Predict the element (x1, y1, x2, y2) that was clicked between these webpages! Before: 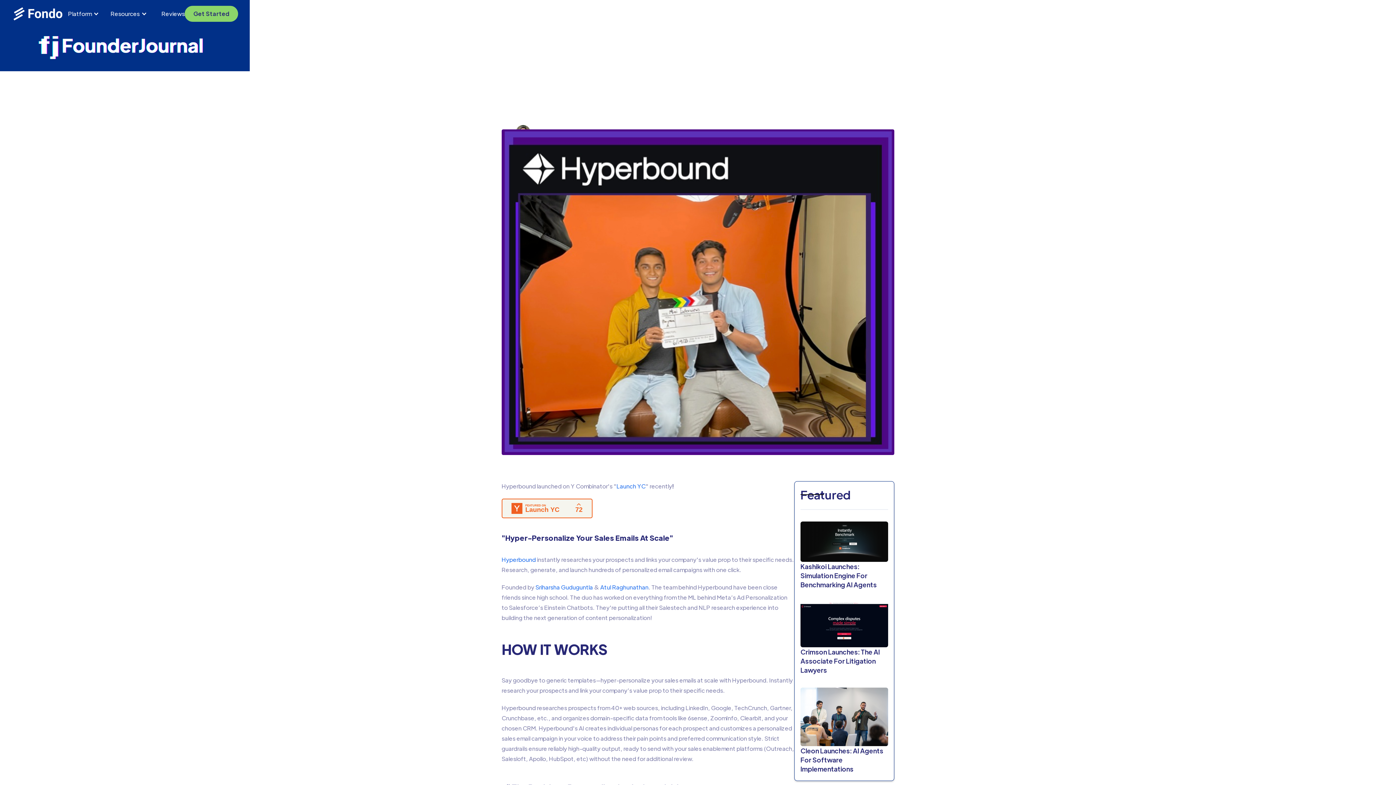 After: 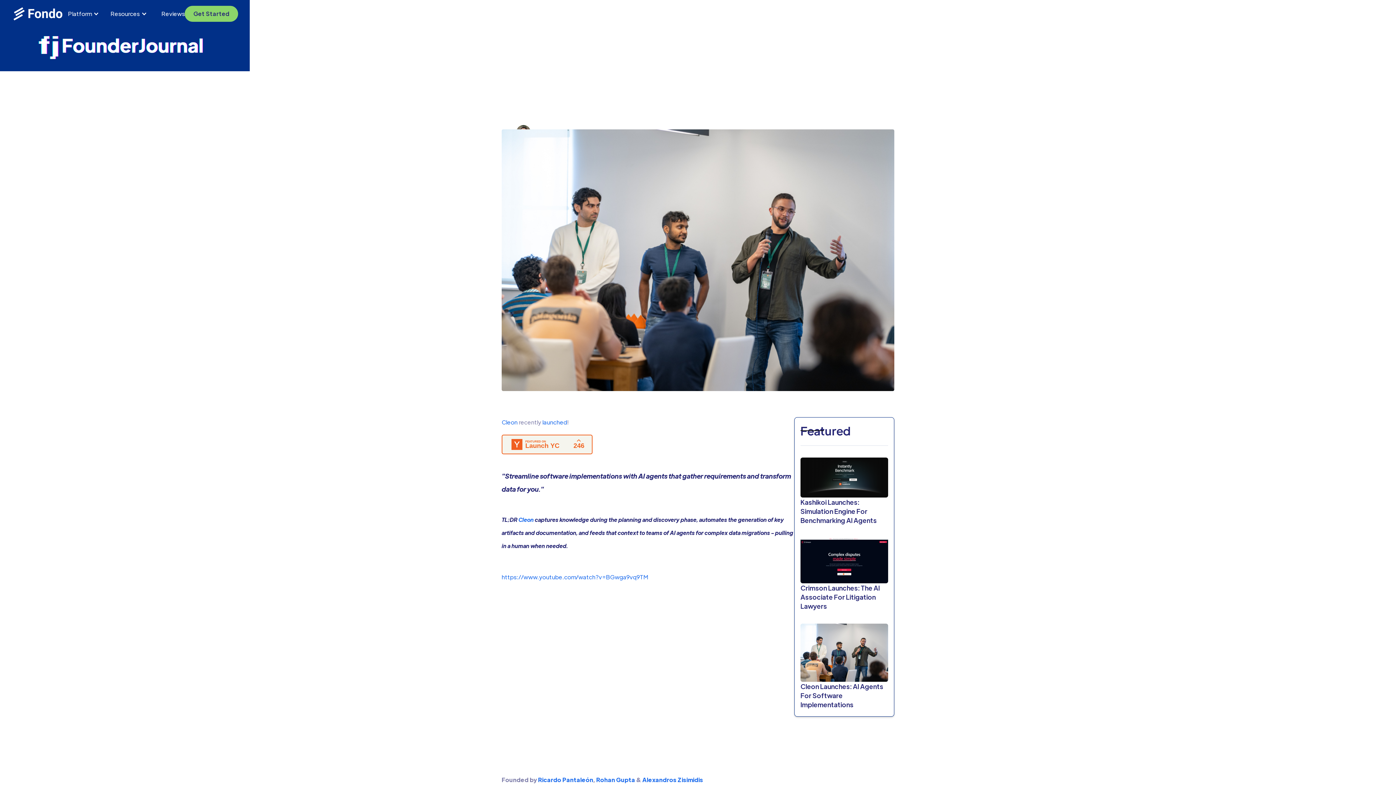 Action: bbox: (800, 688, 888, 746)